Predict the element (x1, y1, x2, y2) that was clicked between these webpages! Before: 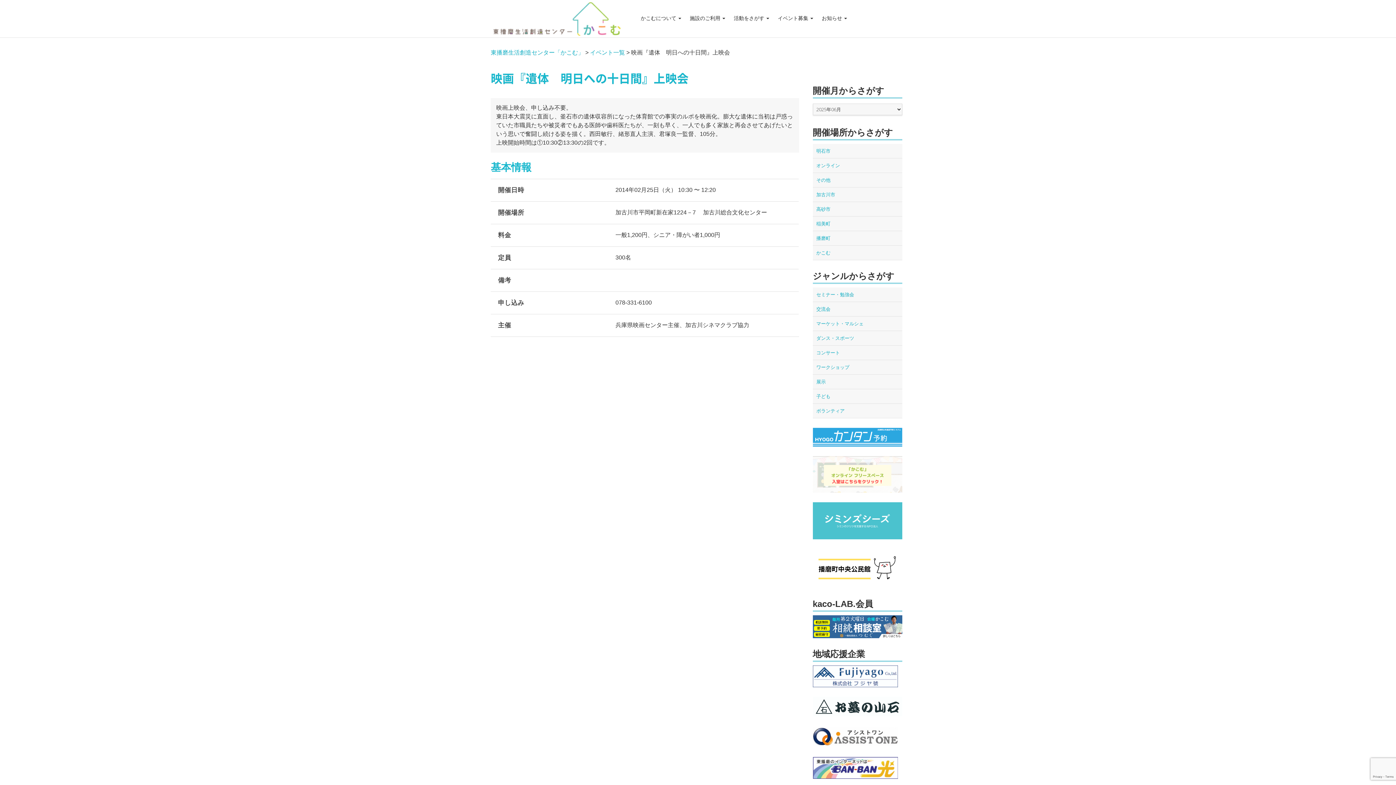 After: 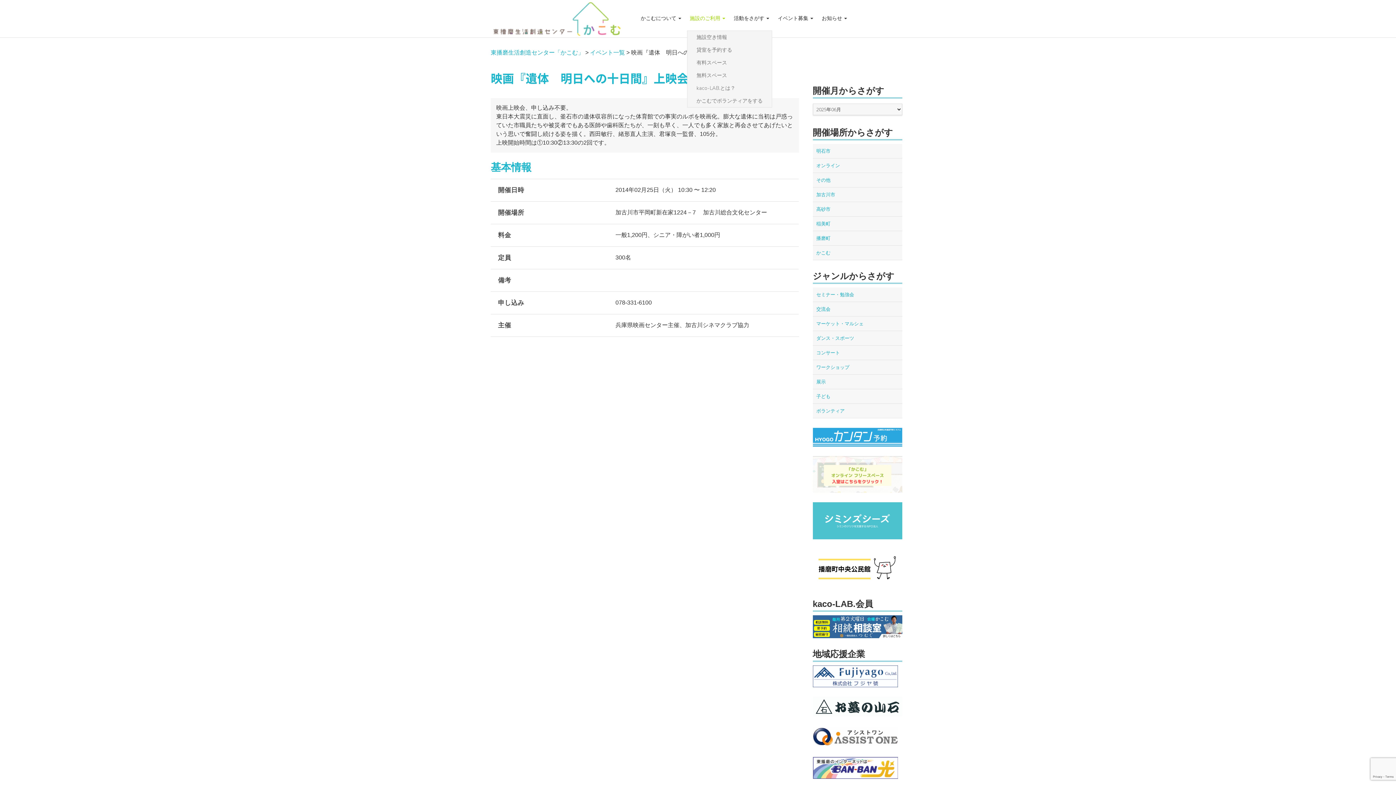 Action: label: 施設のご利用... bbox: (687, 6, 731, 30)